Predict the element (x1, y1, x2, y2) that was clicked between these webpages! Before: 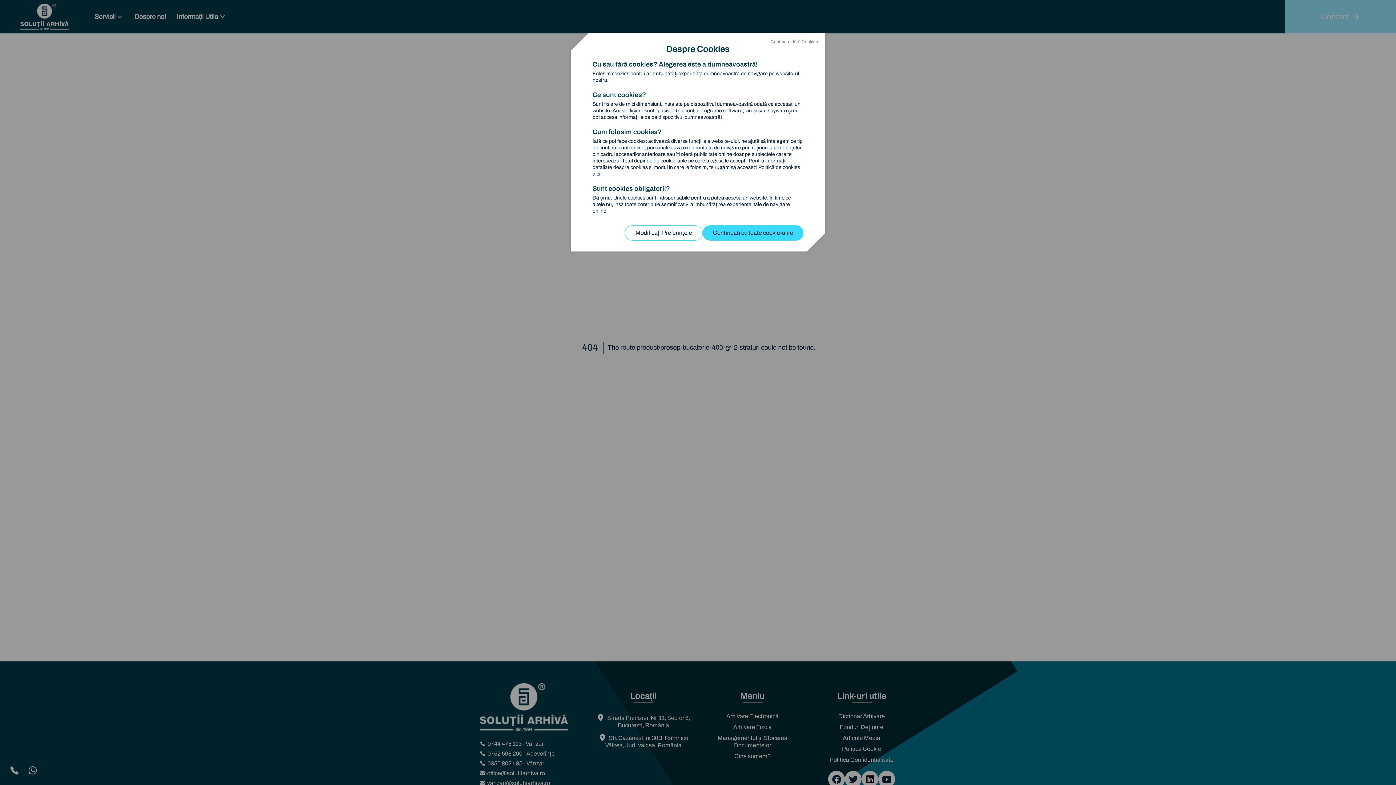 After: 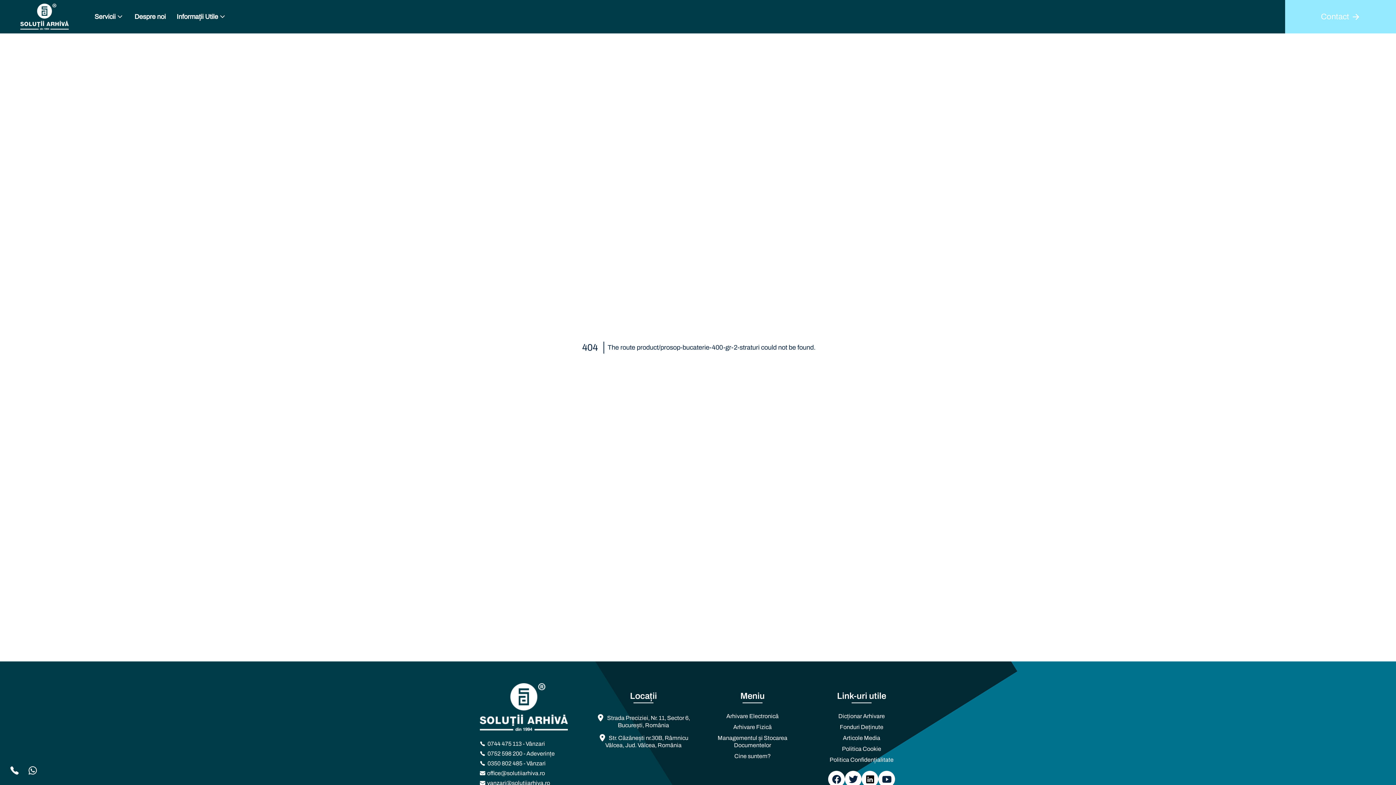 Action: label: Continuați fără Cookies bbox: (770, 39, 818, 44)